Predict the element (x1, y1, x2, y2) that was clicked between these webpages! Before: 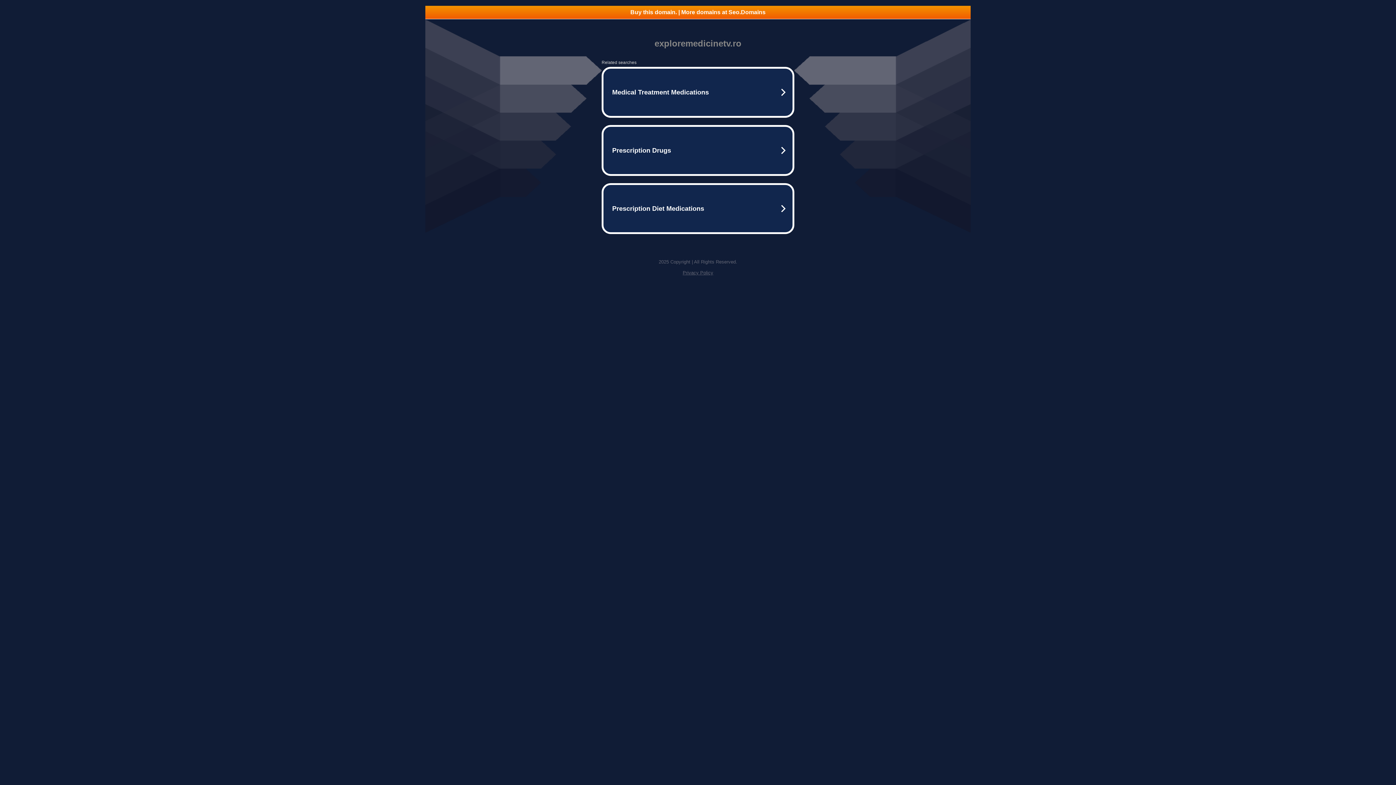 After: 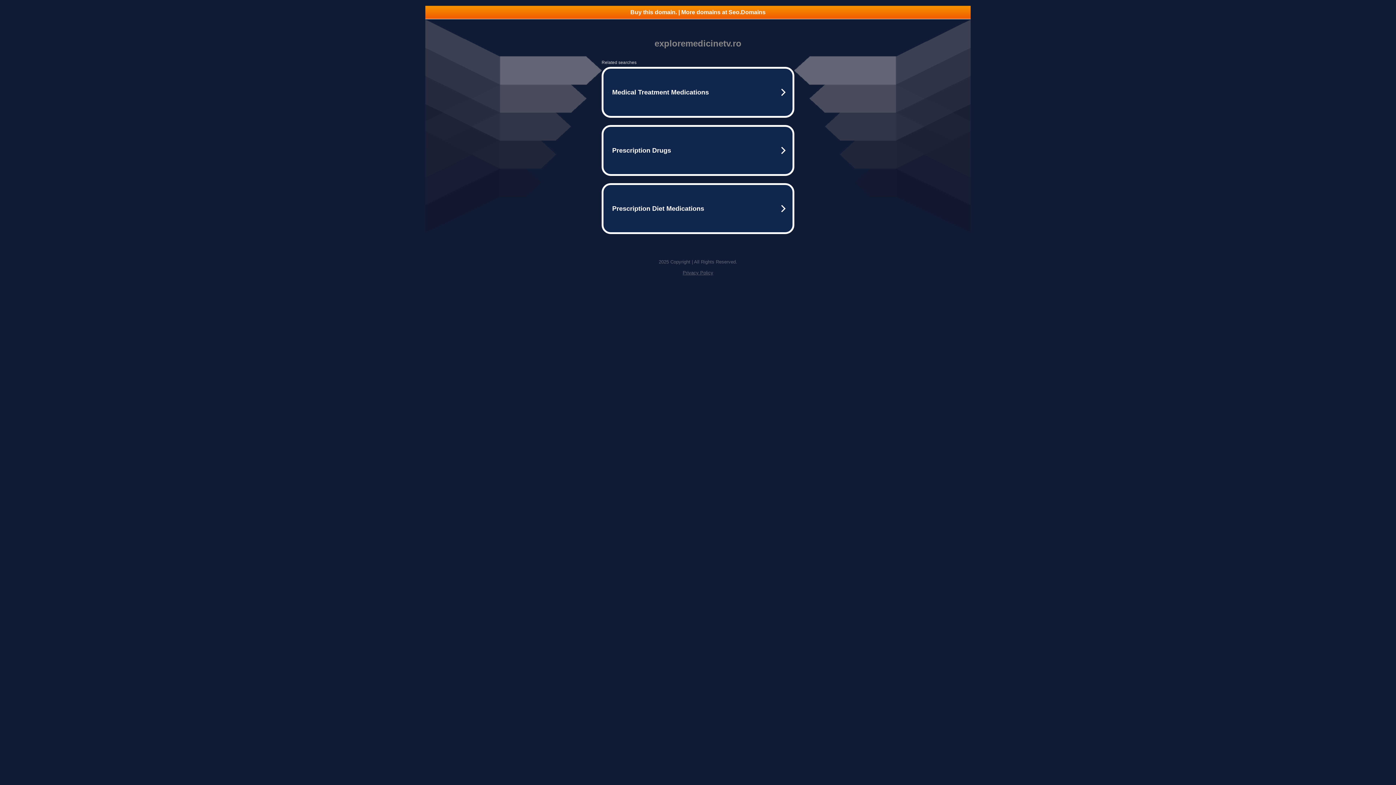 Action: bbox: (425, 5, 970, 18) label: Buy this domain. | More domains at Seo.Domains